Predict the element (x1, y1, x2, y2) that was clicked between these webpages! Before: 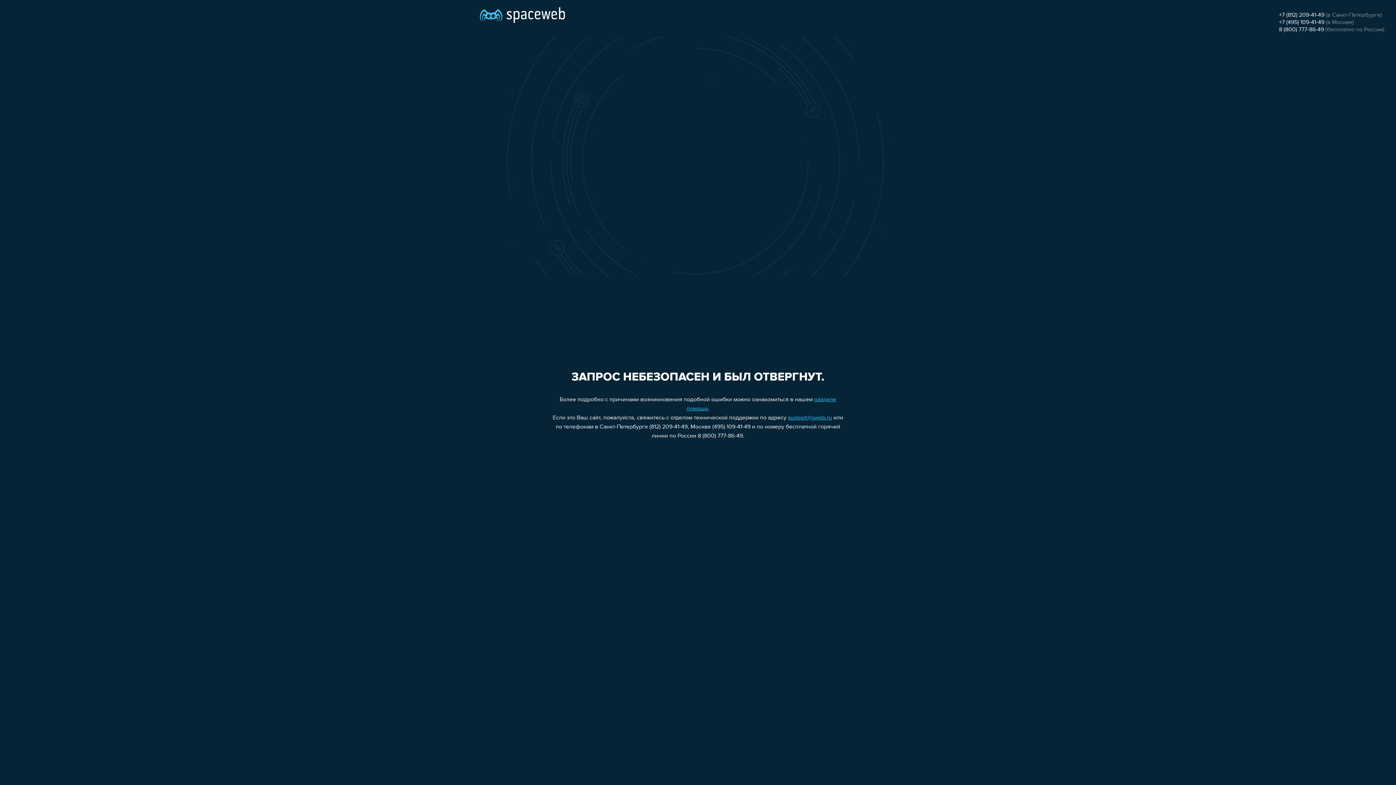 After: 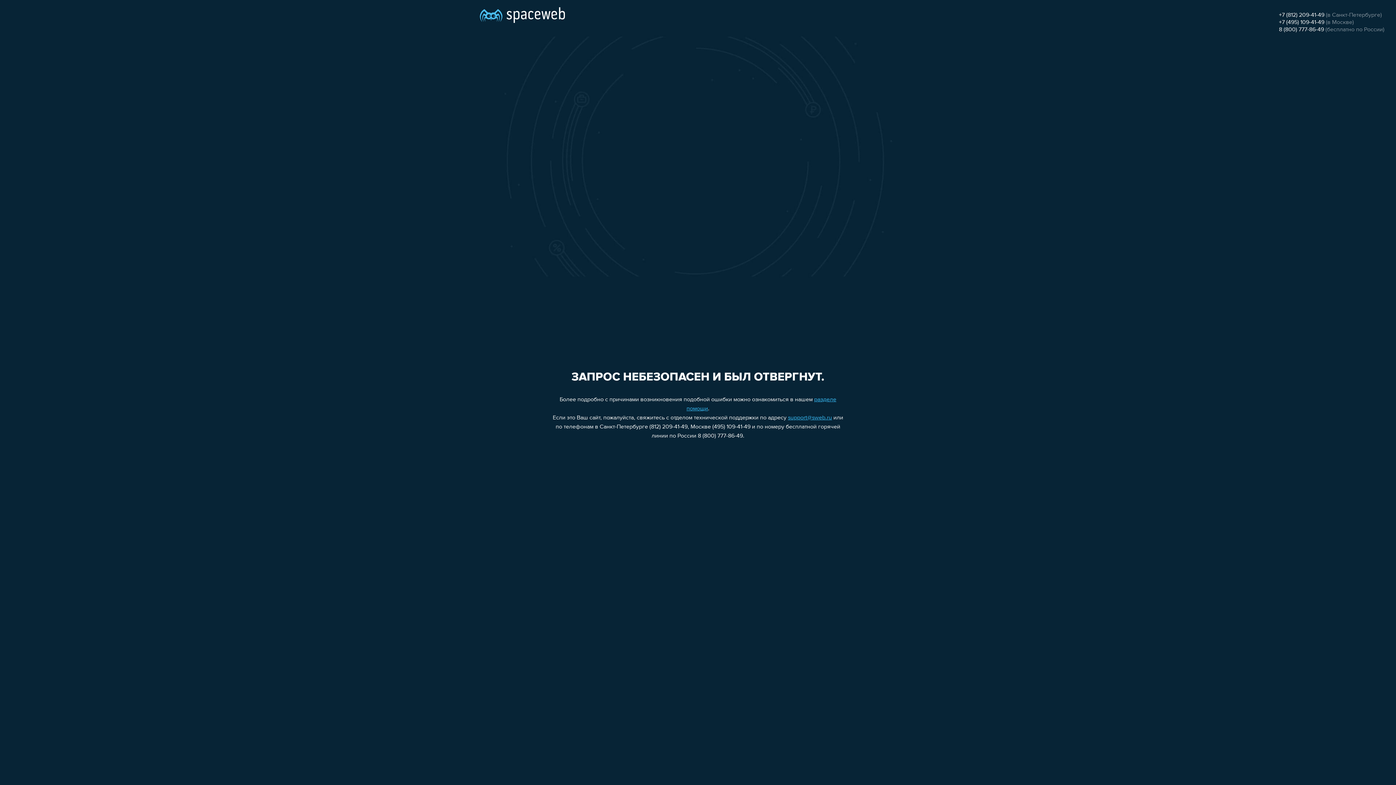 Action: bbox: (1279, 26, 1324, 32) label: 8 (800) 777-86-49